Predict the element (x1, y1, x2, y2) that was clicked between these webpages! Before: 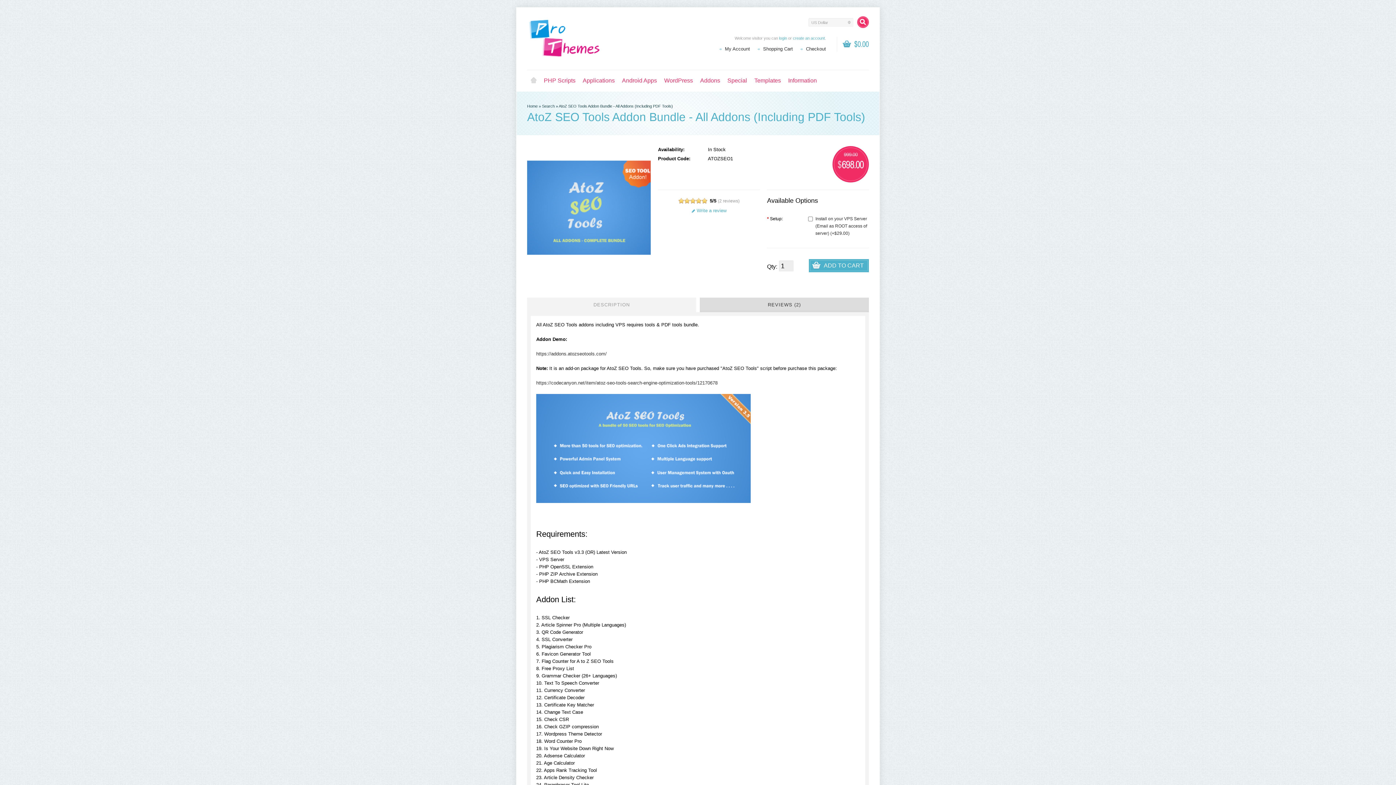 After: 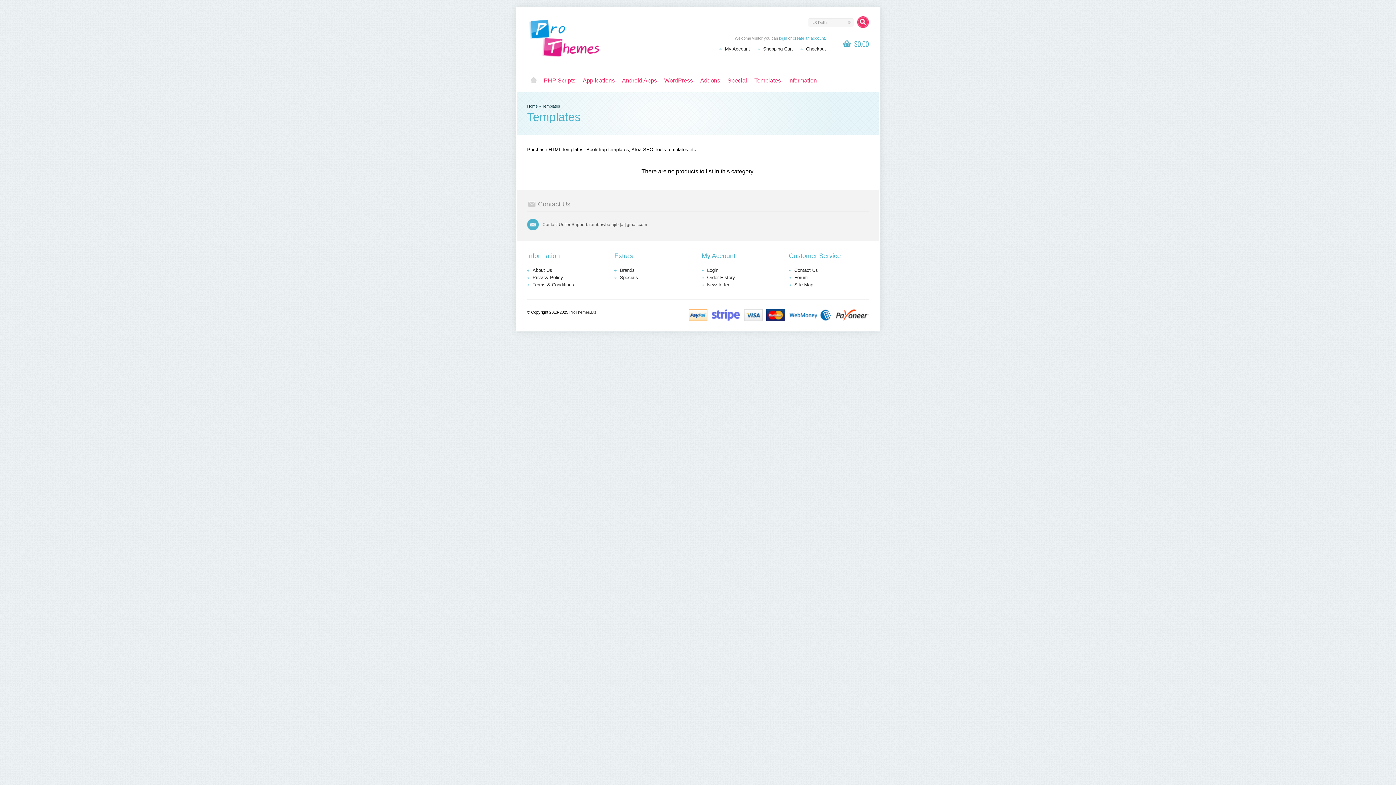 Action: label: Templates bbox: (750, 74, 784, 86)